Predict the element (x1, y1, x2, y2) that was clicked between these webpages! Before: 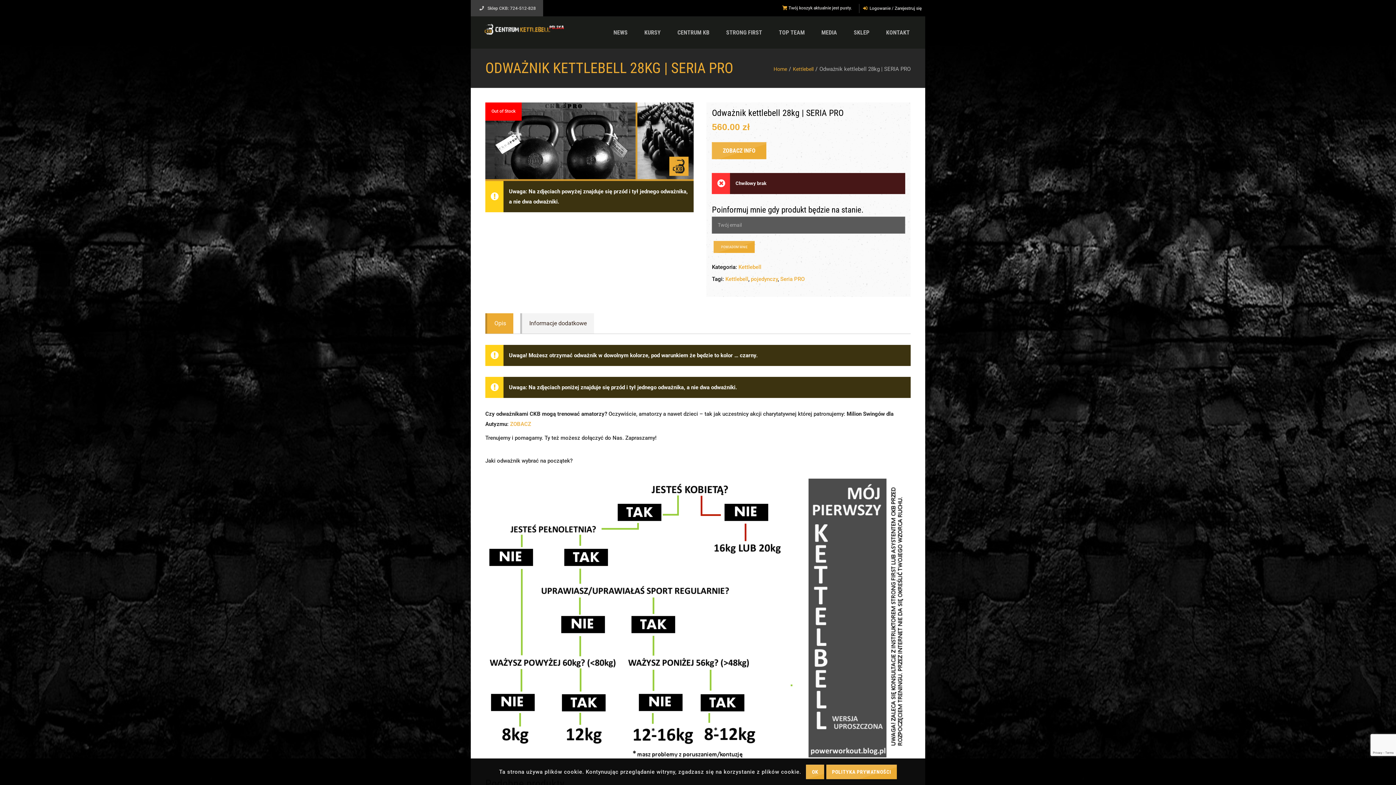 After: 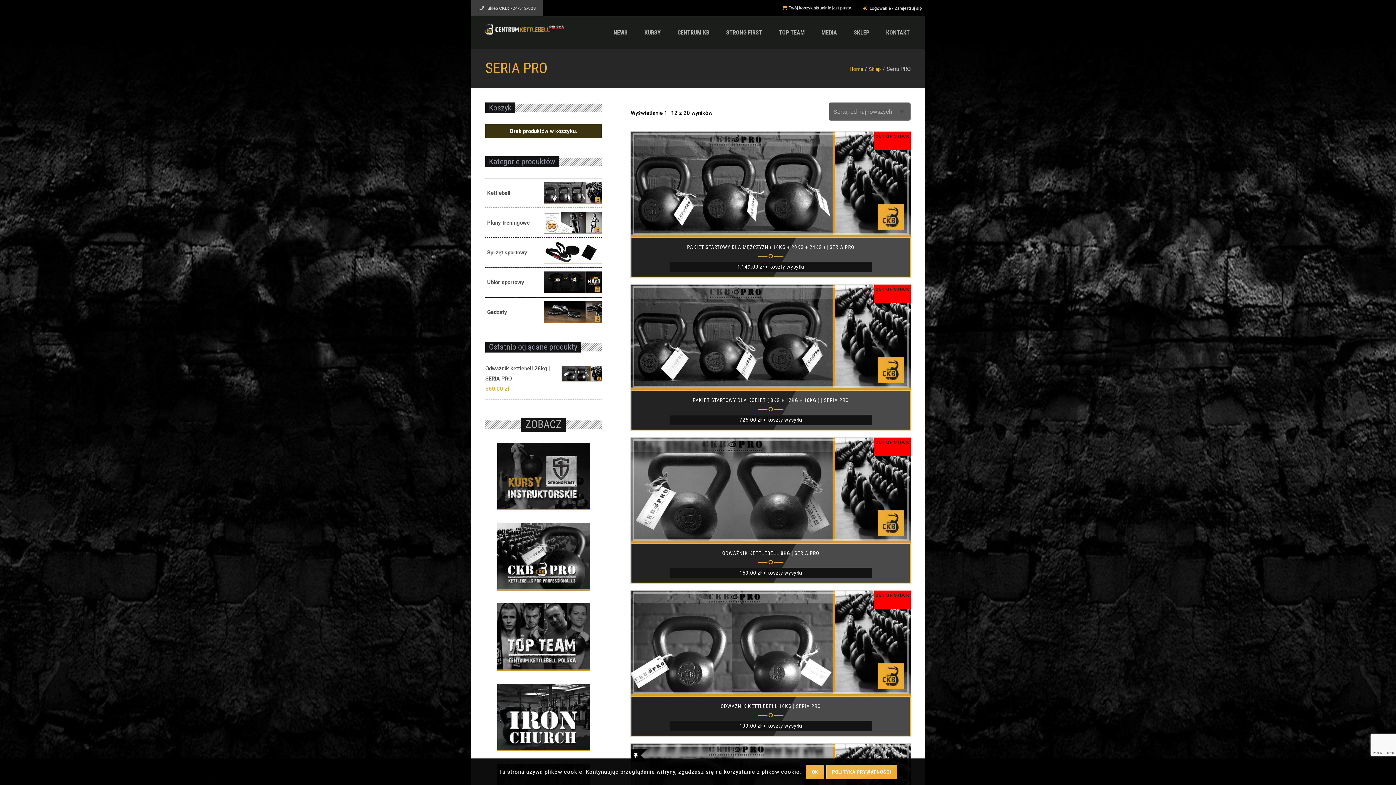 Action: bbox: (780, 276, 804, 282) label: Seria PRO